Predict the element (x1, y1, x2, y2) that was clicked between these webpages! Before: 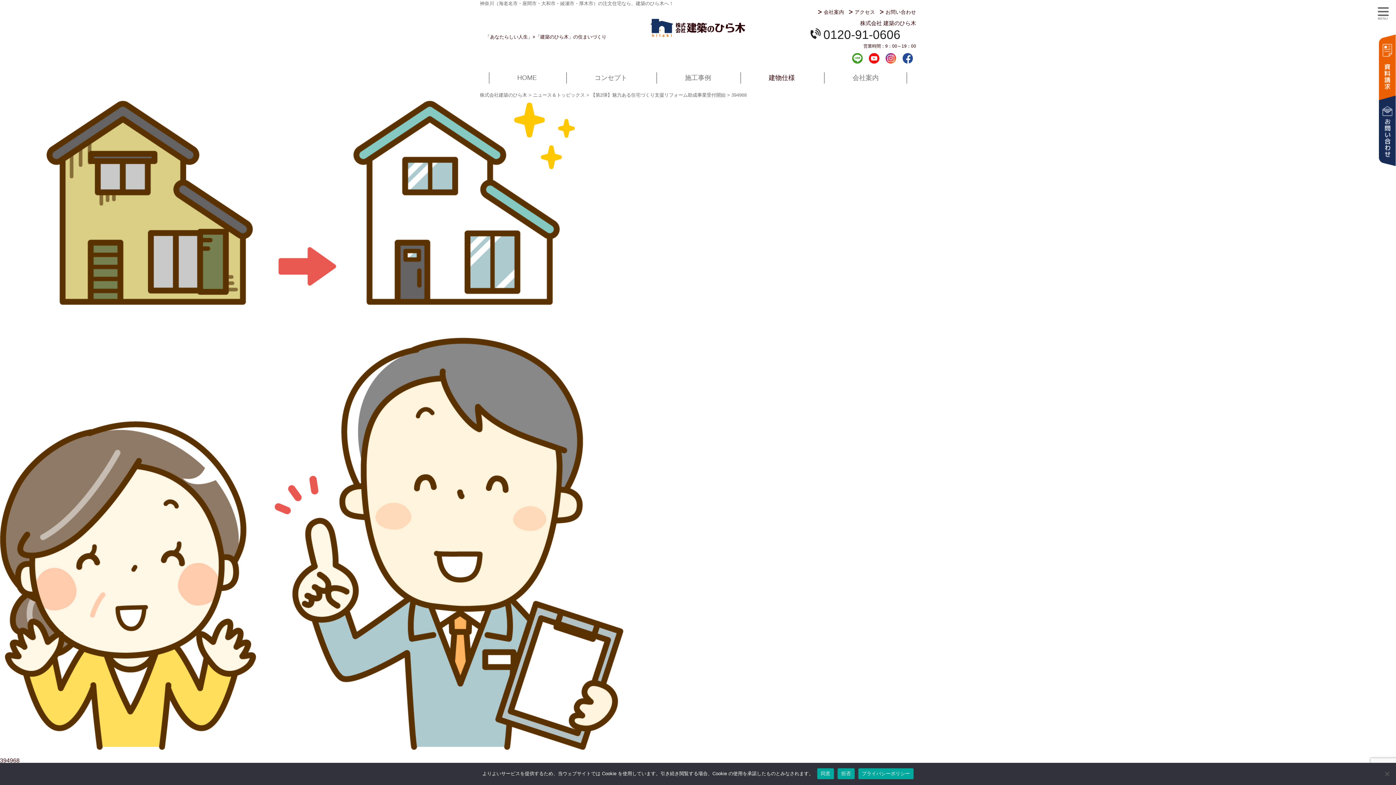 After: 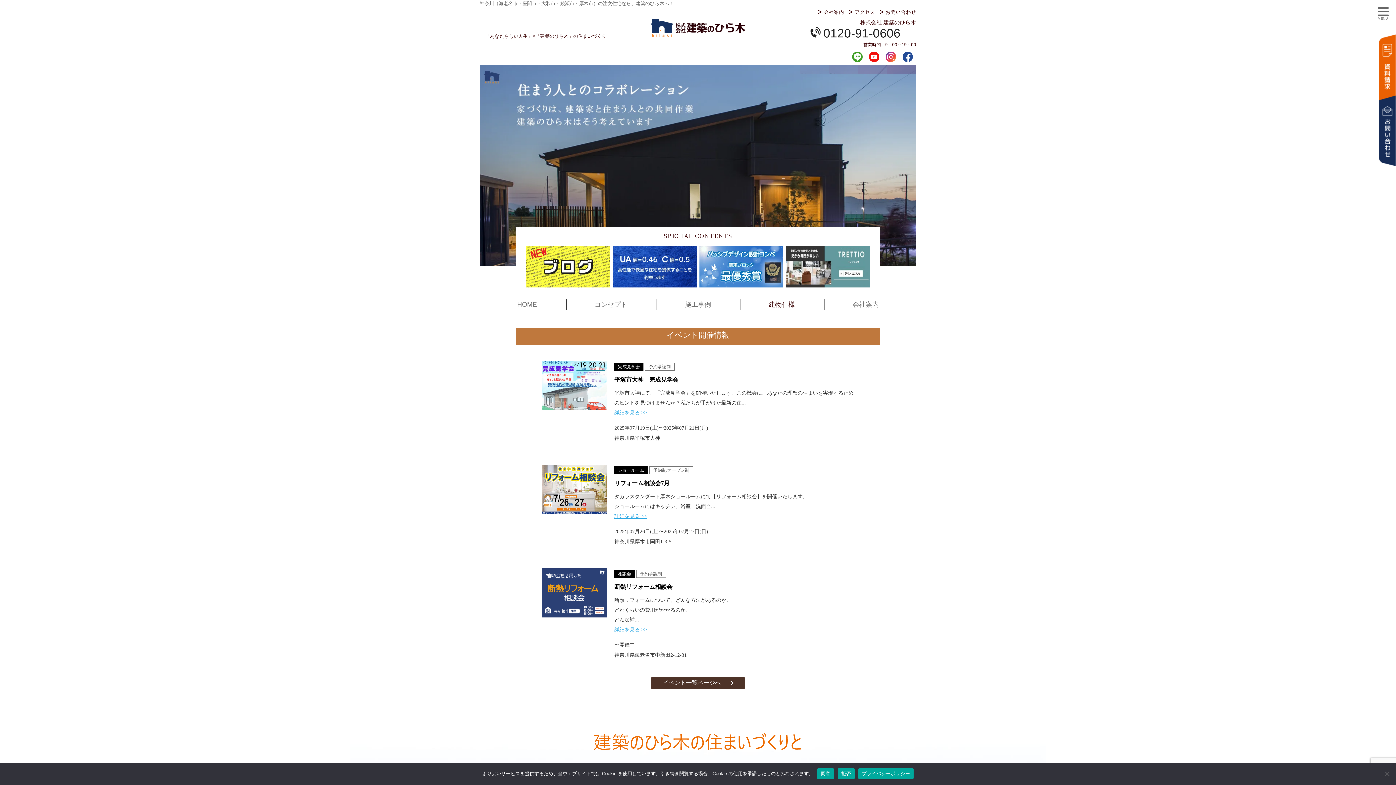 Action: bbox: (517, 74, 537, 81) label: HOME